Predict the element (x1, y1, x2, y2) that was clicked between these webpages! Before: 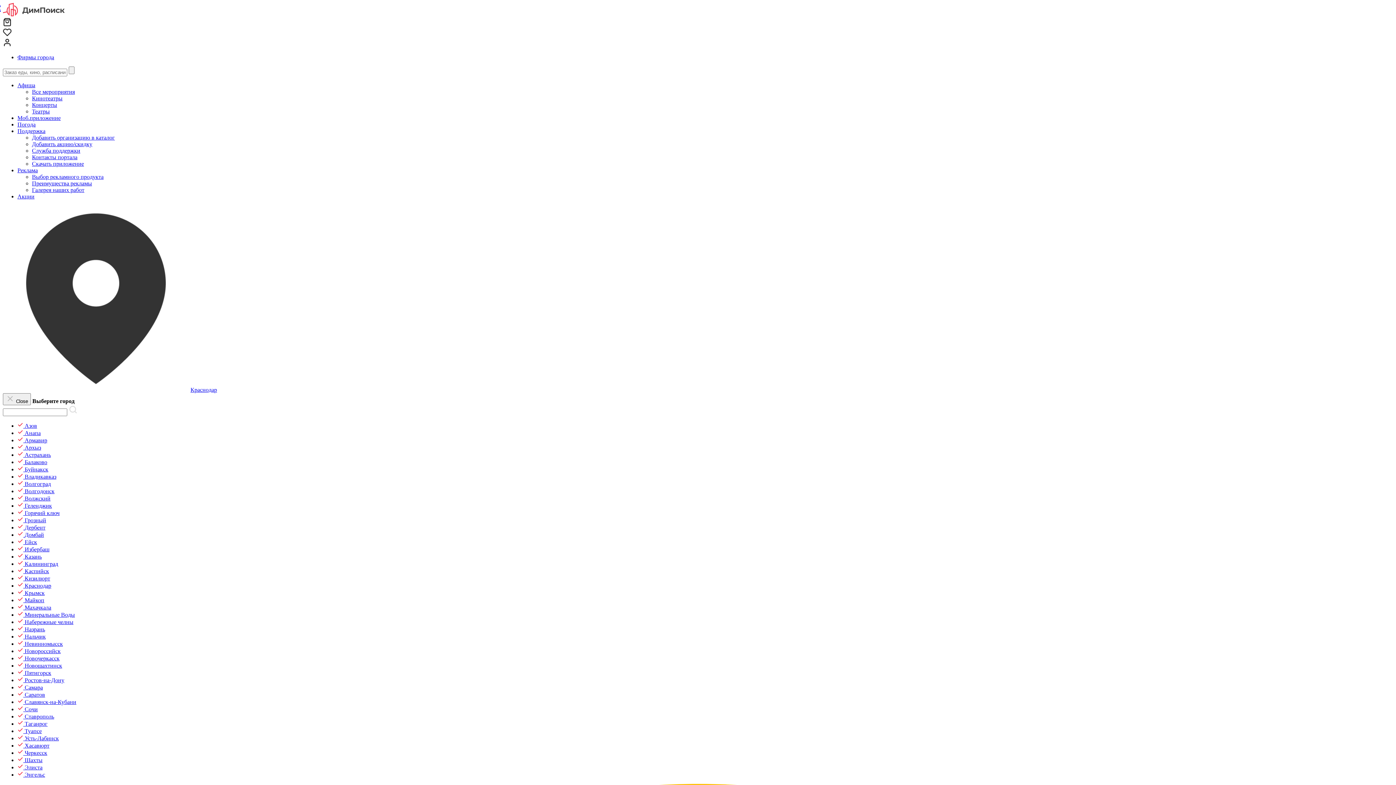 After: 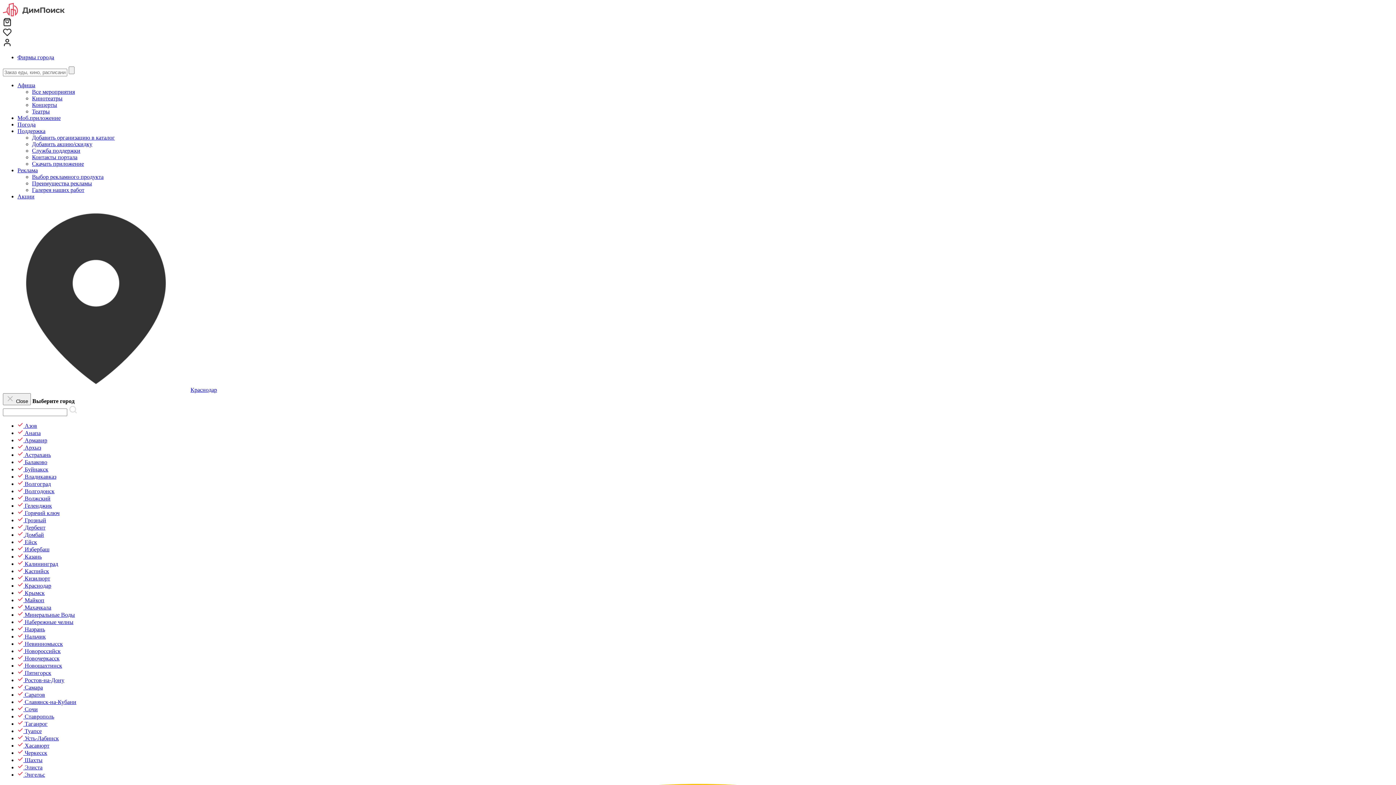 Action: bbox: (2, 21, 11, 27)